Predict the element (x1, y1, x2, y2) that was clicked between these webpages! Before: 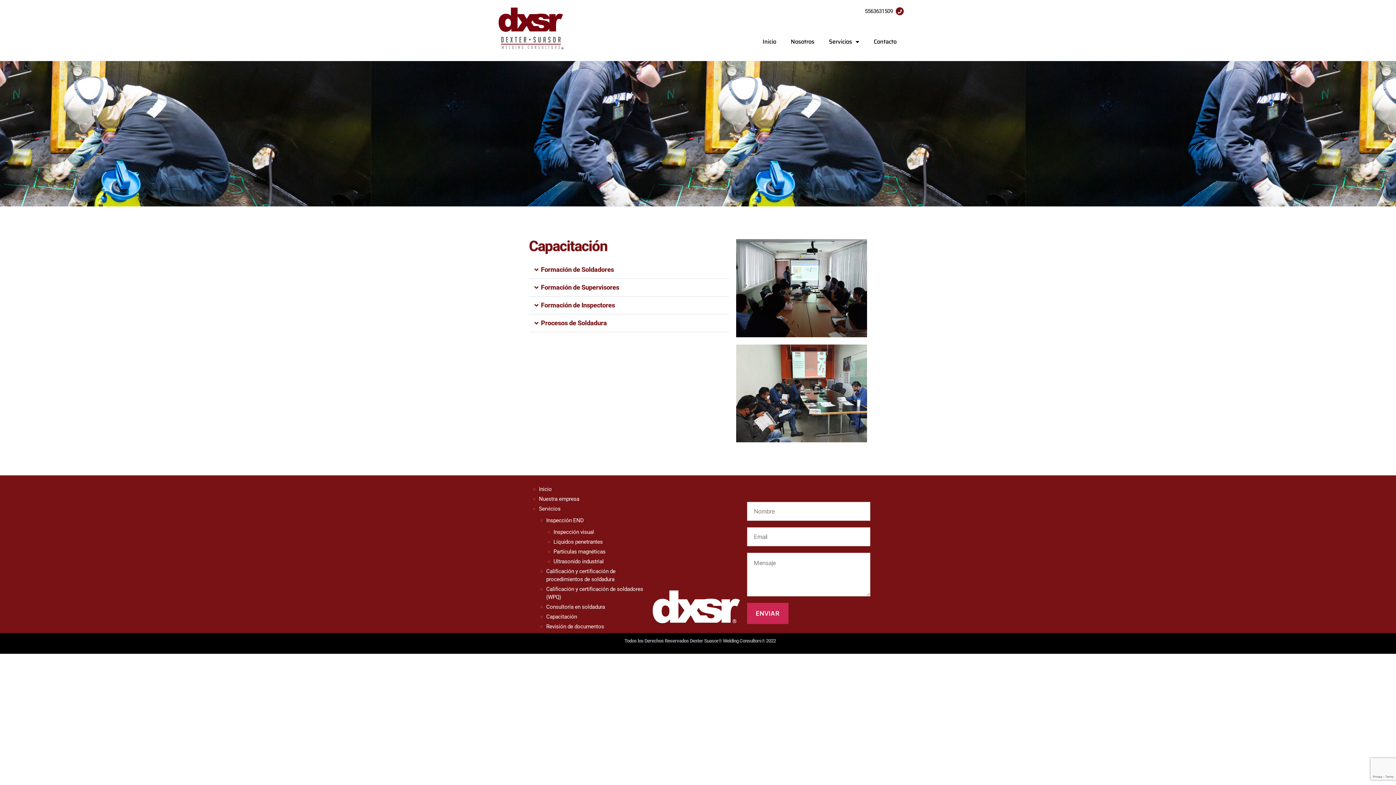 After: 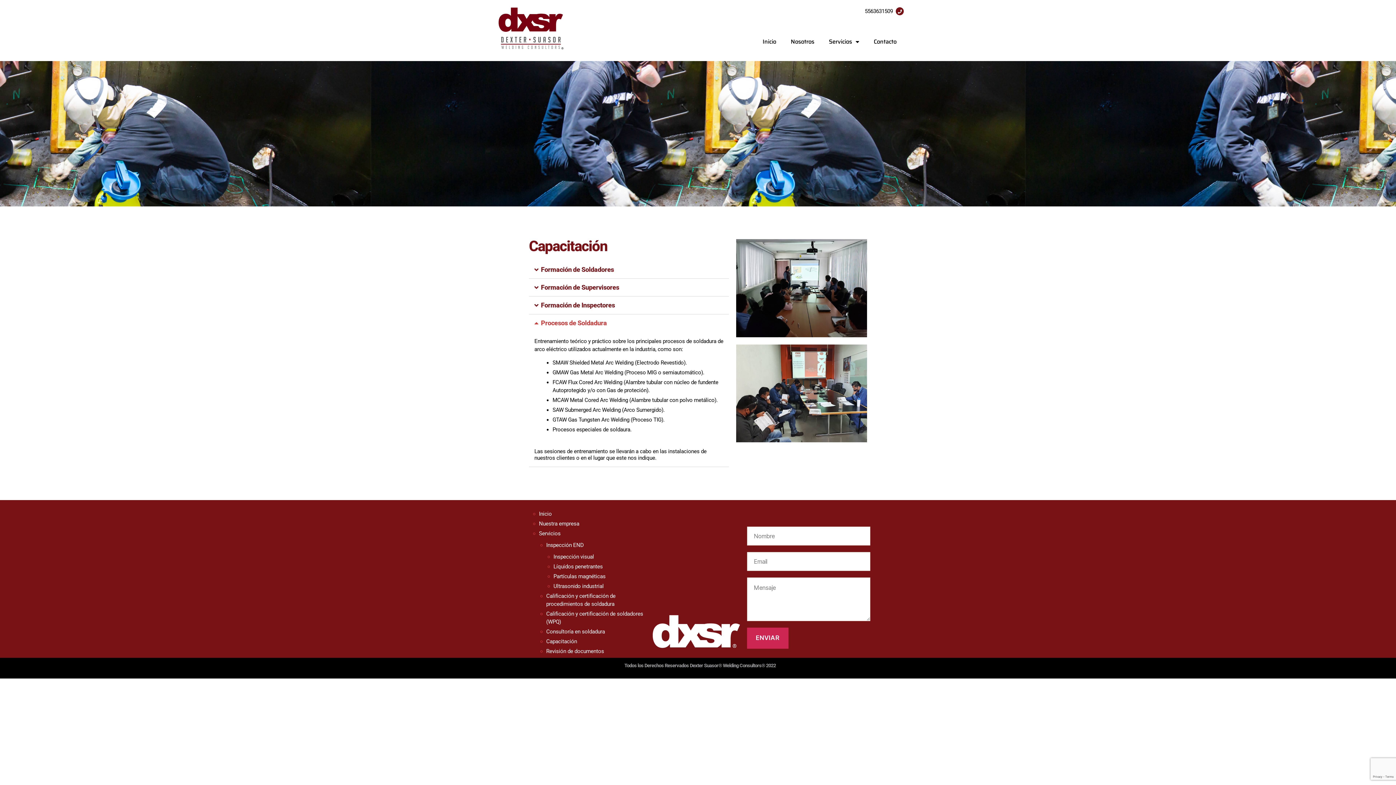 Action: label: Procesos de Soldadura bbox: (529, 314, 729, 332)